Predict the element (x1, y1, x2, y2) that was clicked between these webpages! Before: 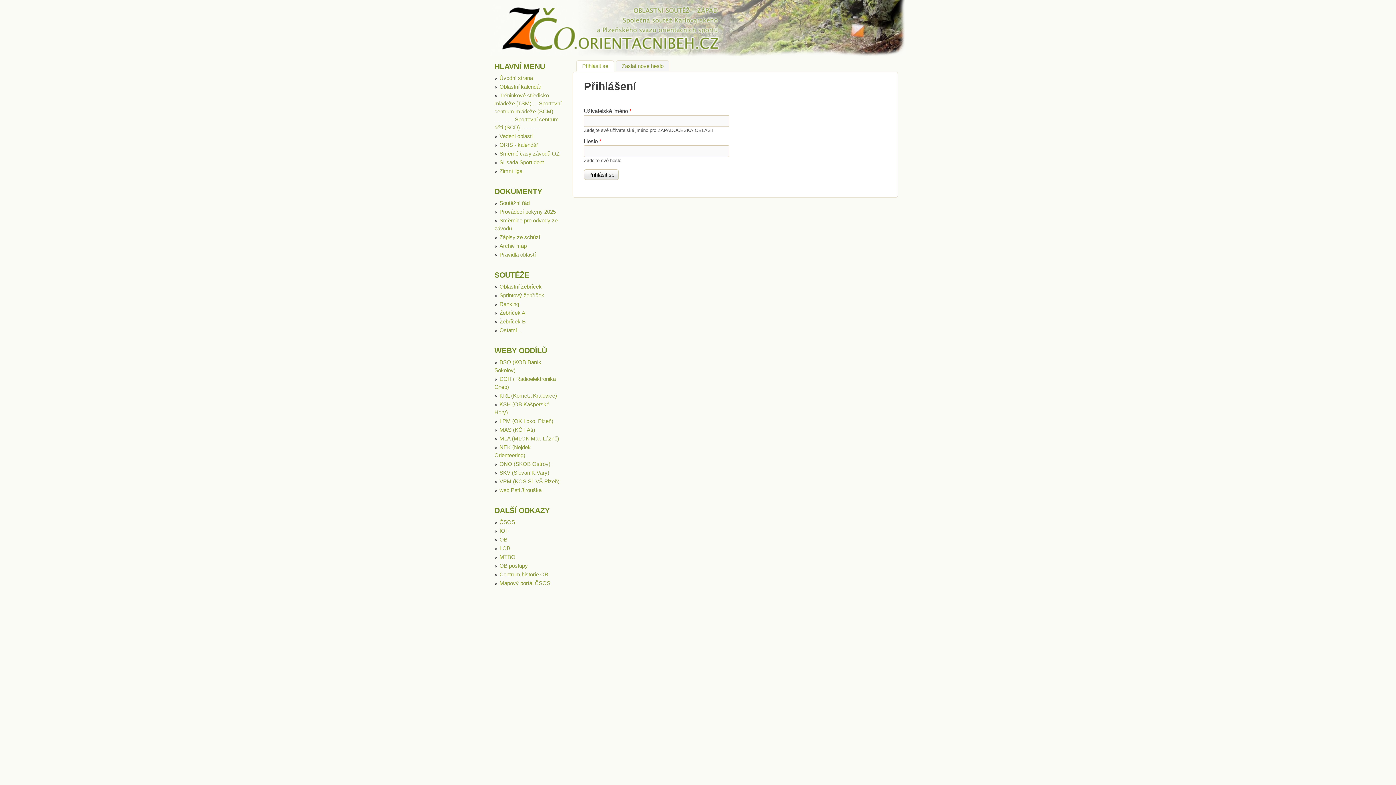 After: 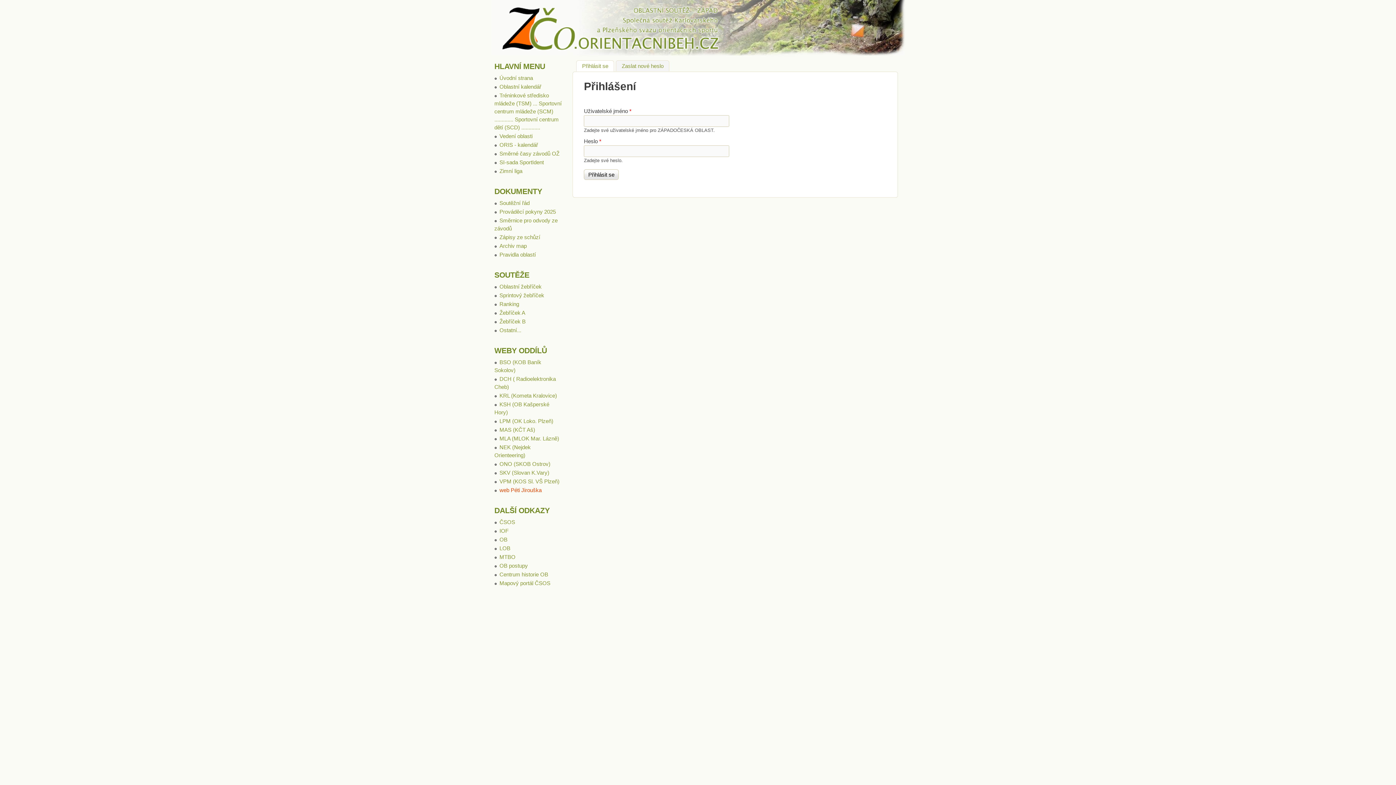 Action: label: web Péti Jirouška bbox: (499, 487, 541, 493)